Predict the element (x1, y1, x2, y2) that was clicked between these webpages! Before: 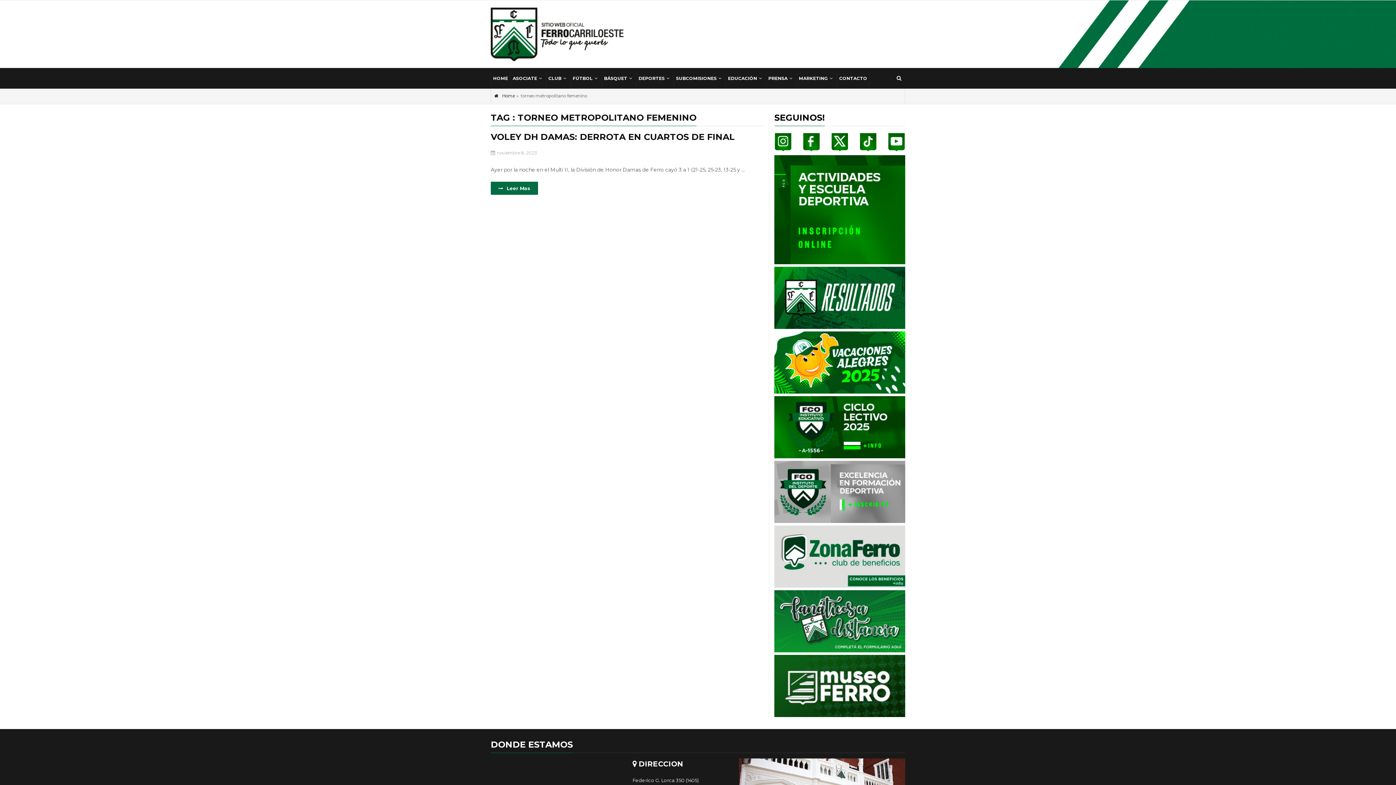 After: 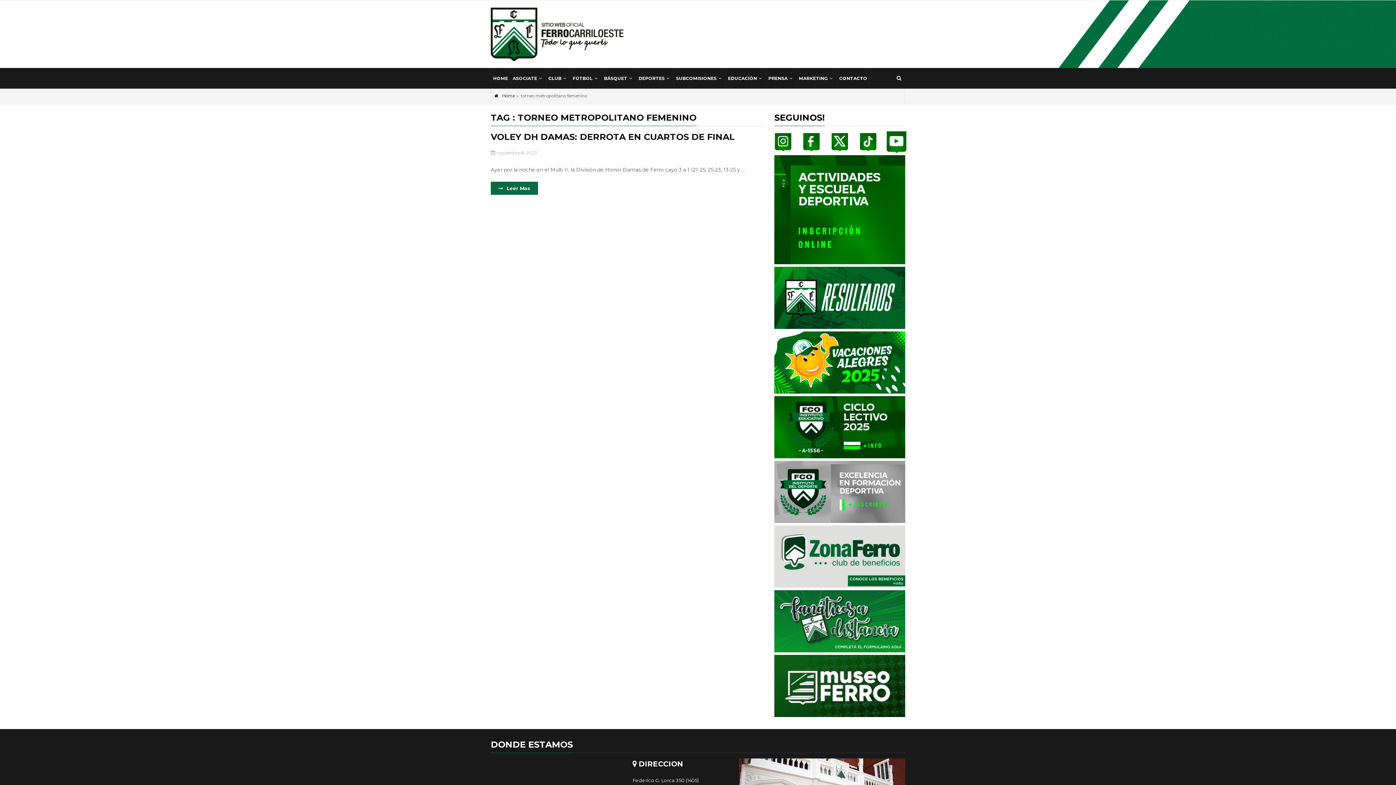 Action: bbox: (886, 131, 907, 152)